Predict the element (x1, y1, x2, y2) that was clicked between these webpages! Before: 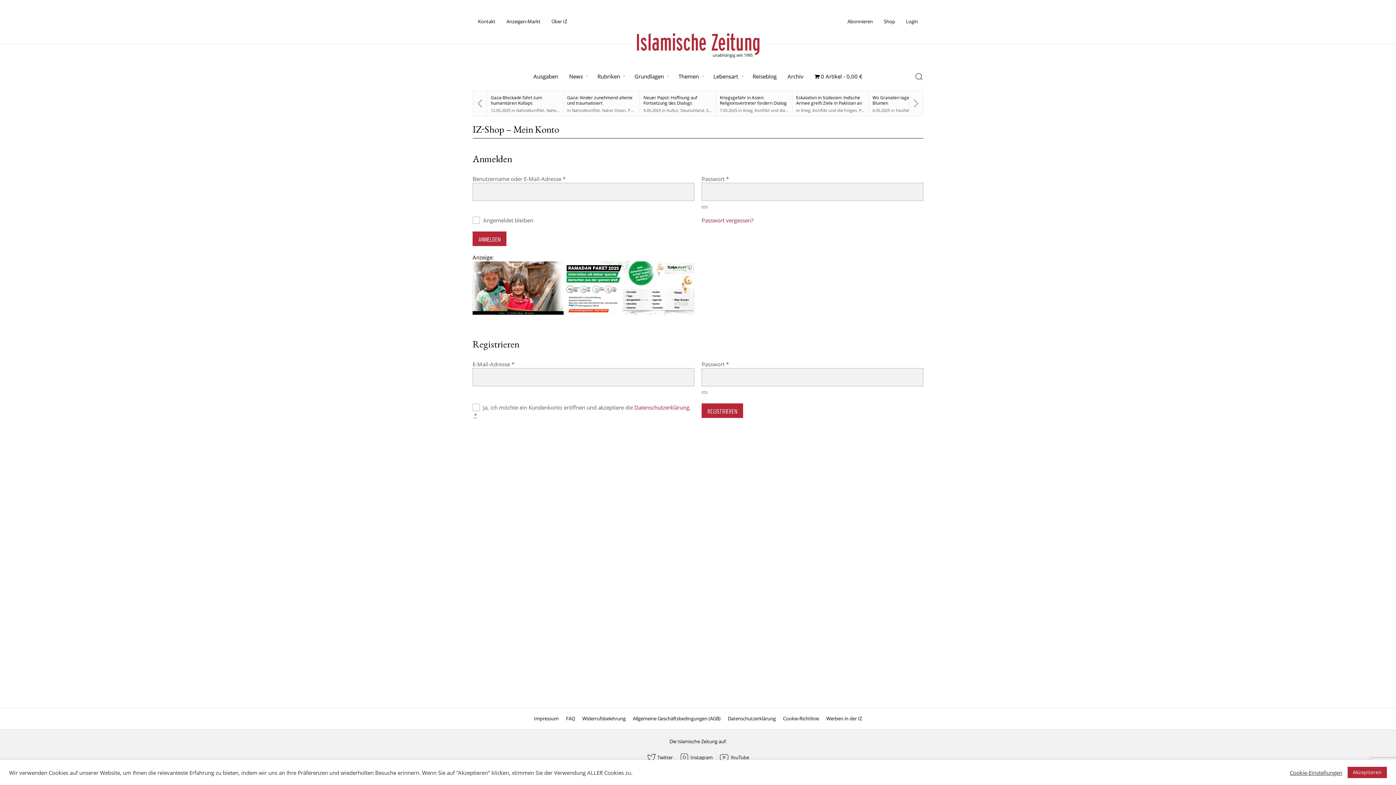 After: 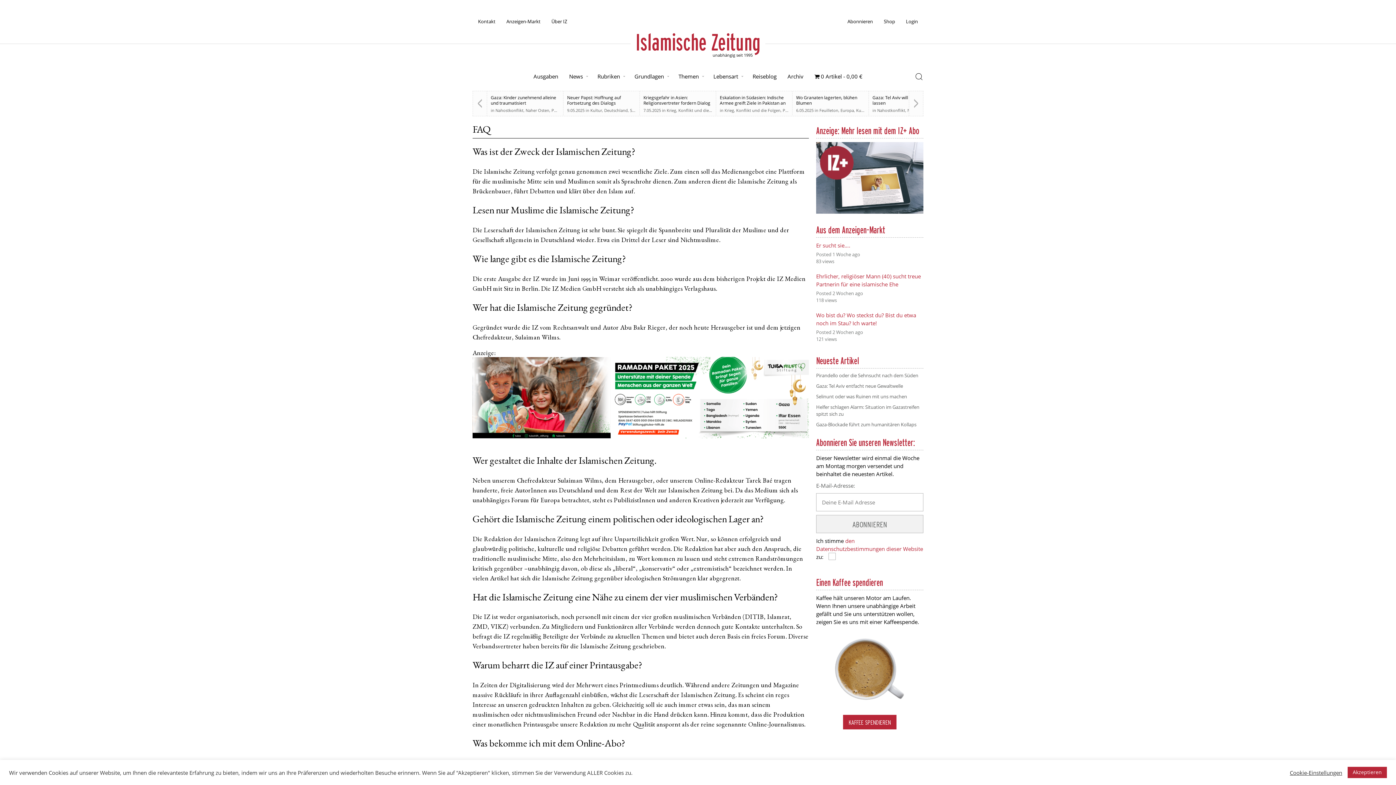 Action: label: FAQ bbox: (566, 715, 575, 722)